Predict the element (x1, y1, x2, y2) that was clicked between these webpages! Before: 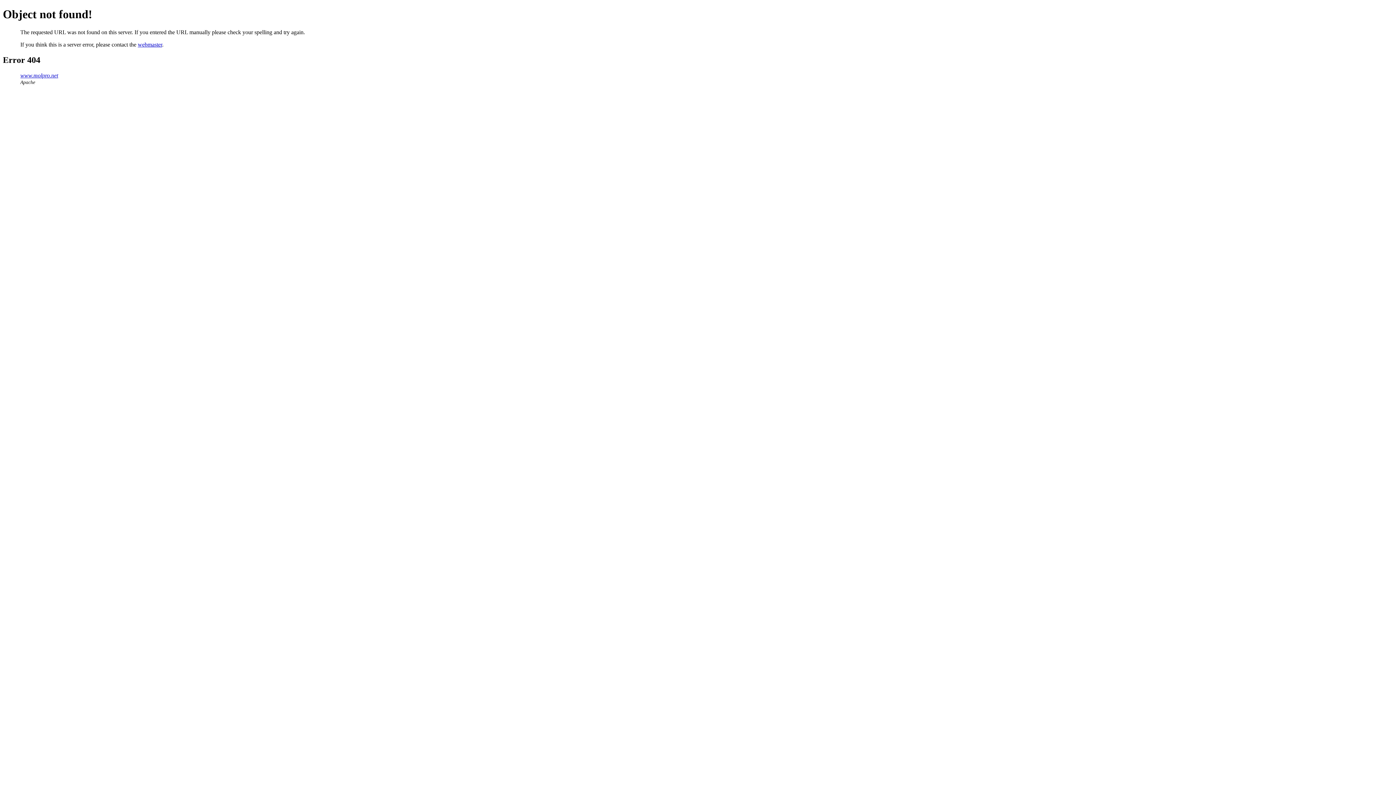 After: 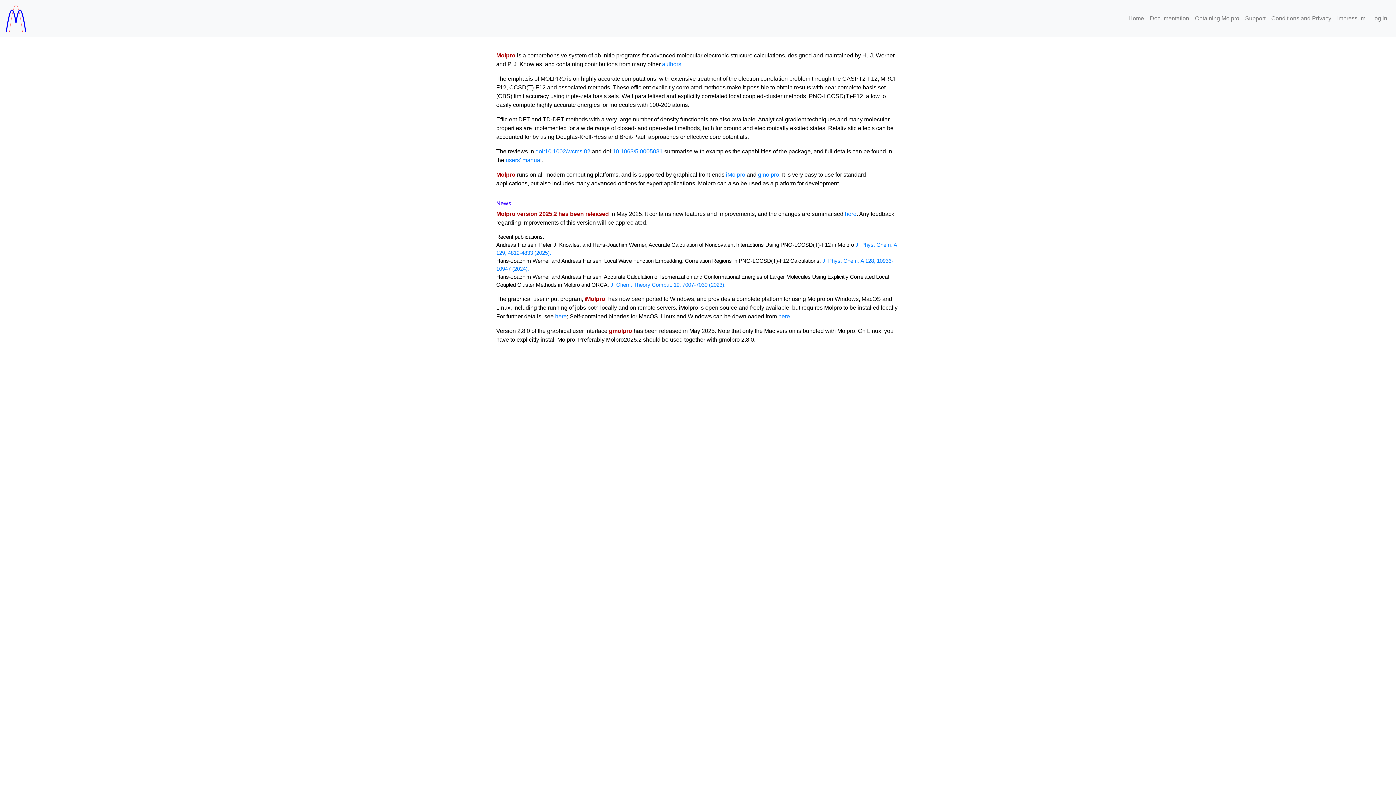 Action: bbox: (20, 72, 58, 78) label: www.molpro.net